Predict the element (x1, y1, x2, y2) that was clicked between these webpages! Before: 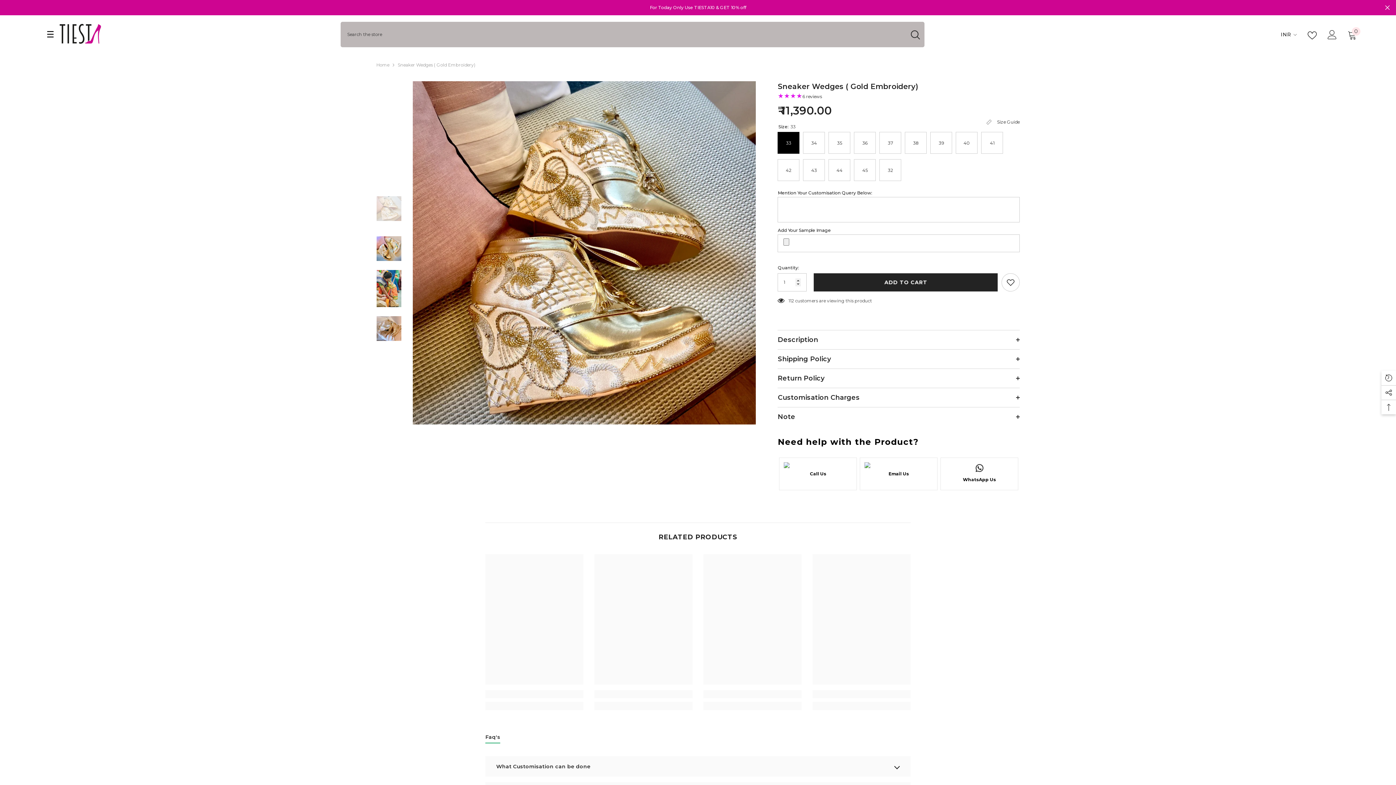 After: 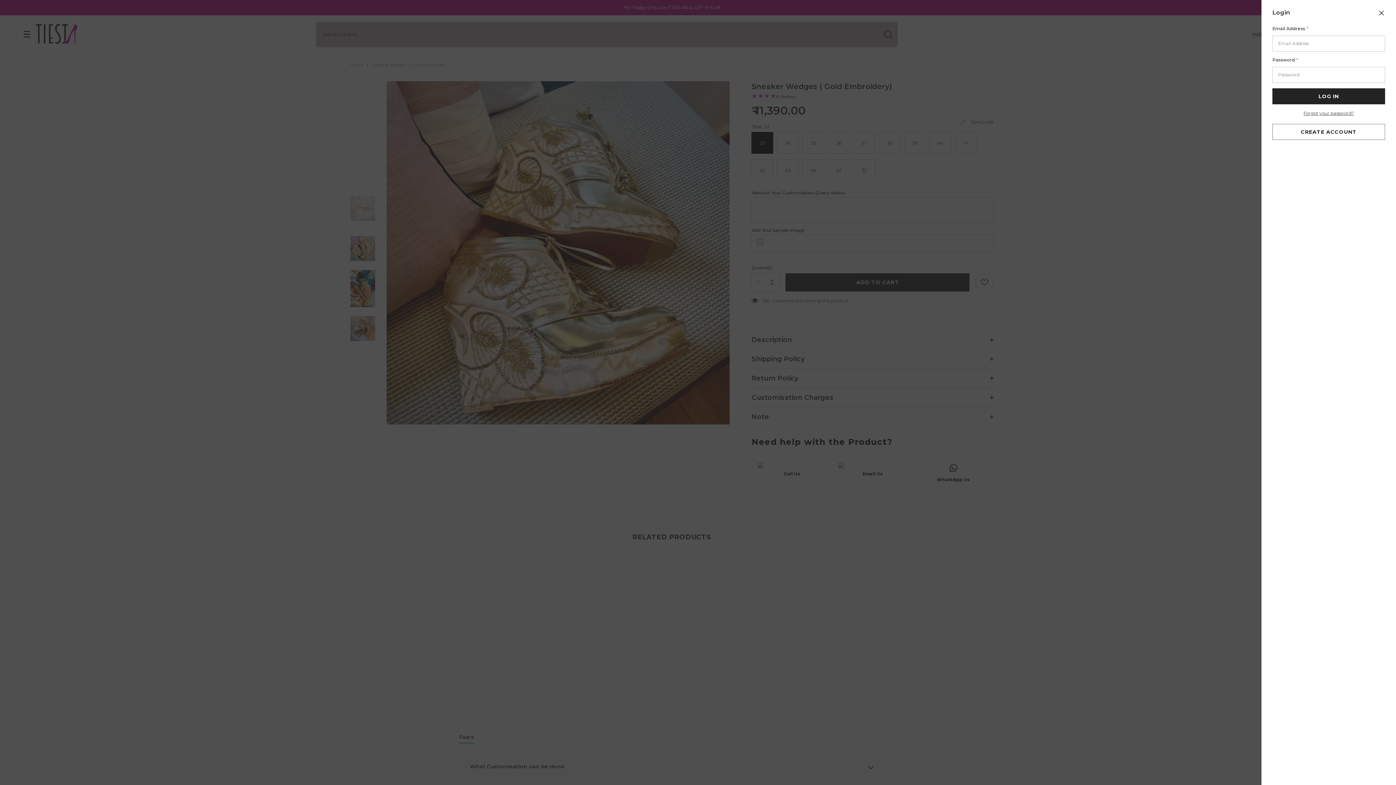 Action: bbox: (1328, 30, 1337, 39)